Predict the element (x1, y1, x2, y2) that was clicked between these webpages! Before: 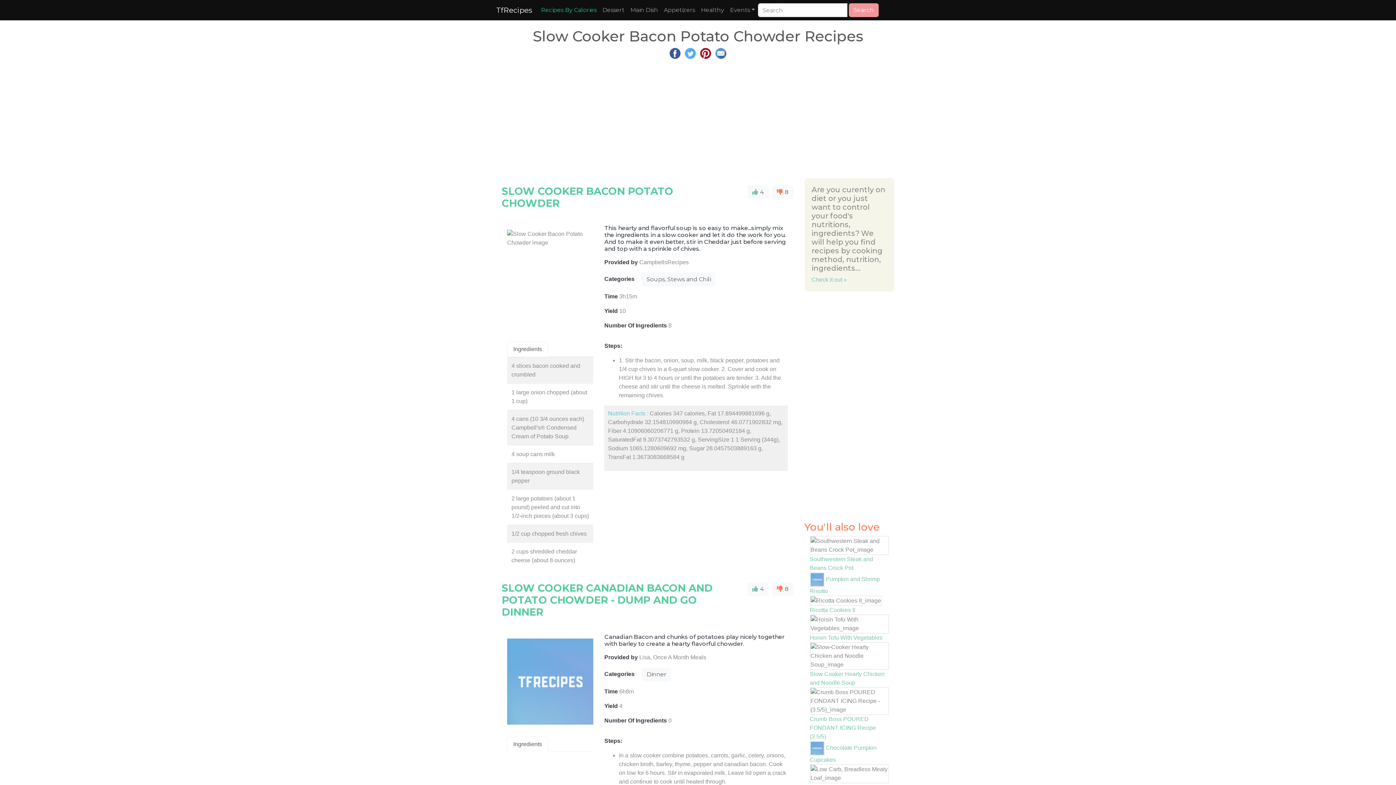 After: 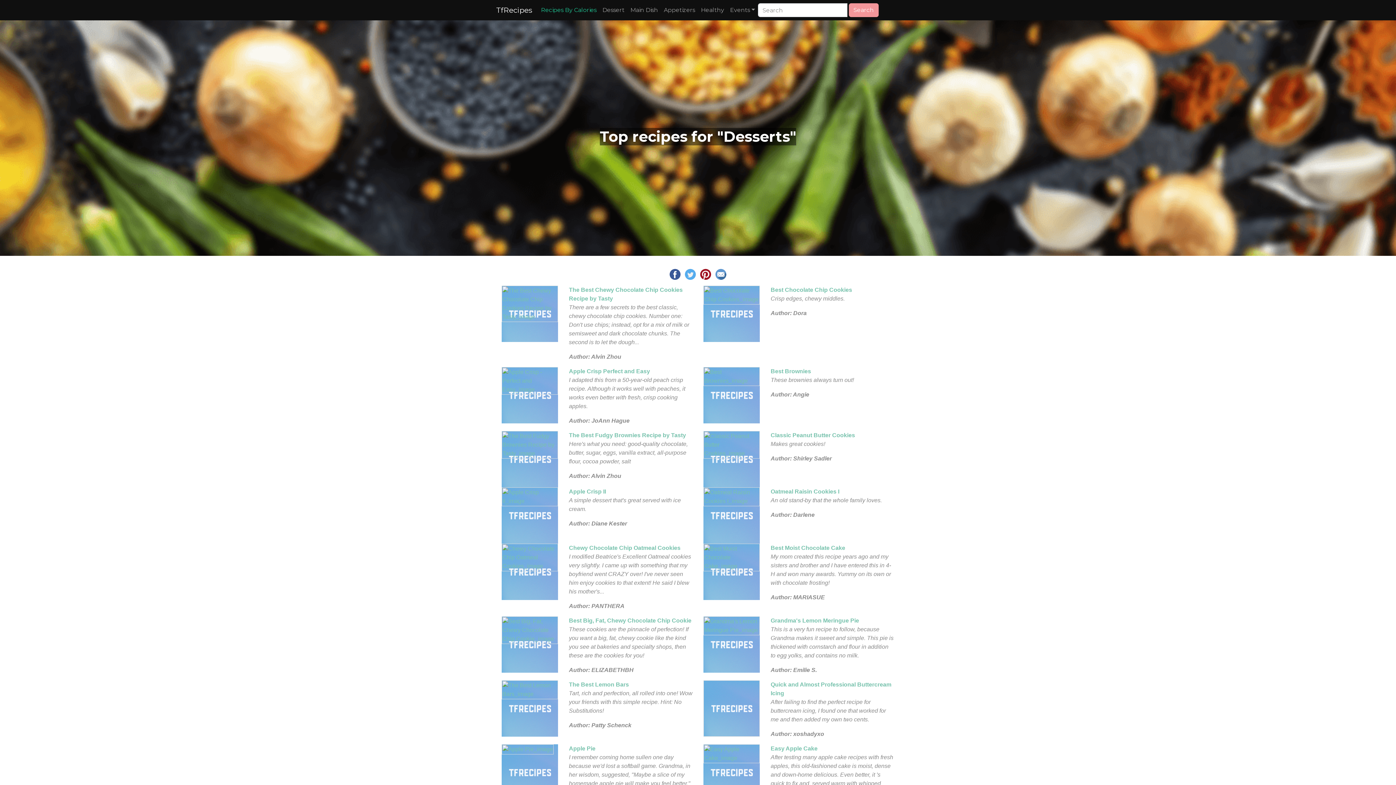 Action: label: Dessert bbox: (599, 2, 627, 17)